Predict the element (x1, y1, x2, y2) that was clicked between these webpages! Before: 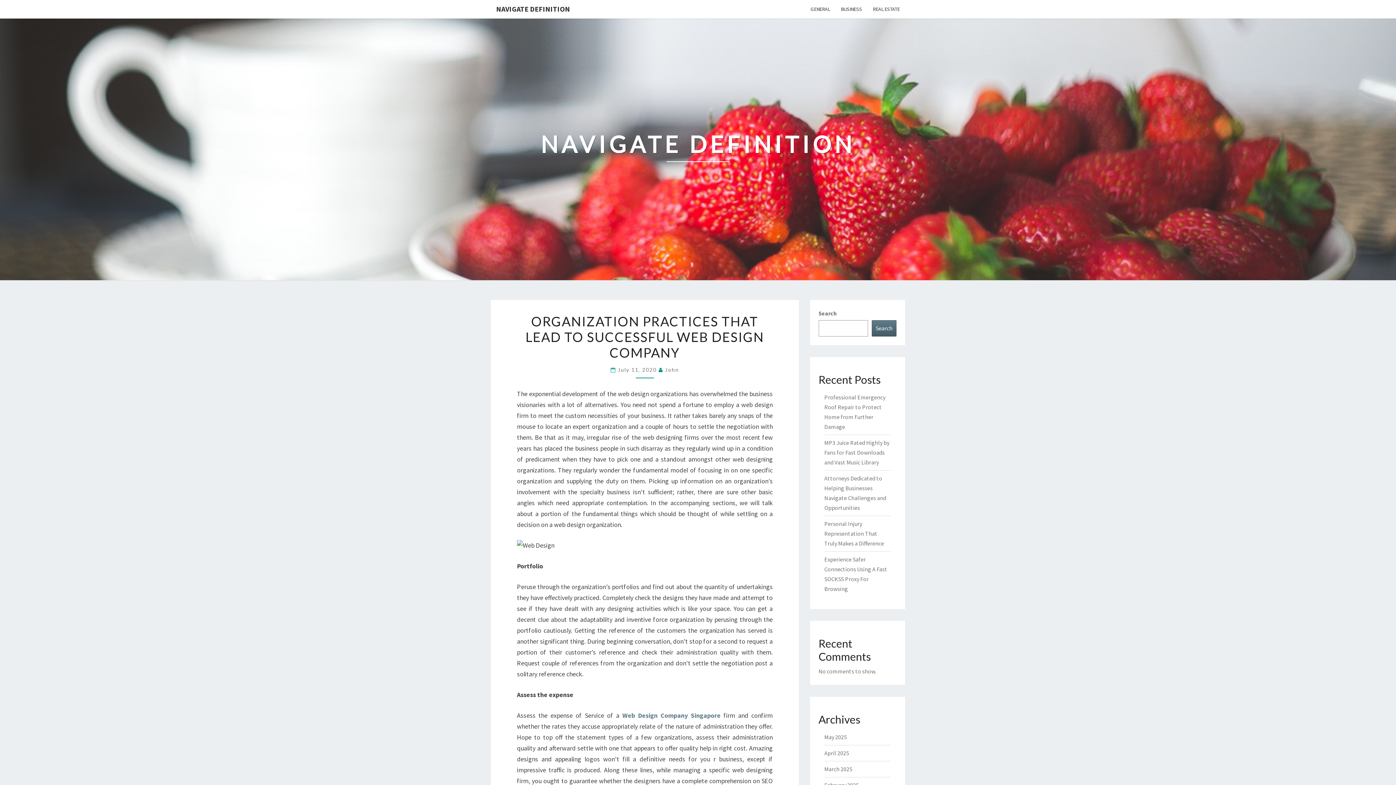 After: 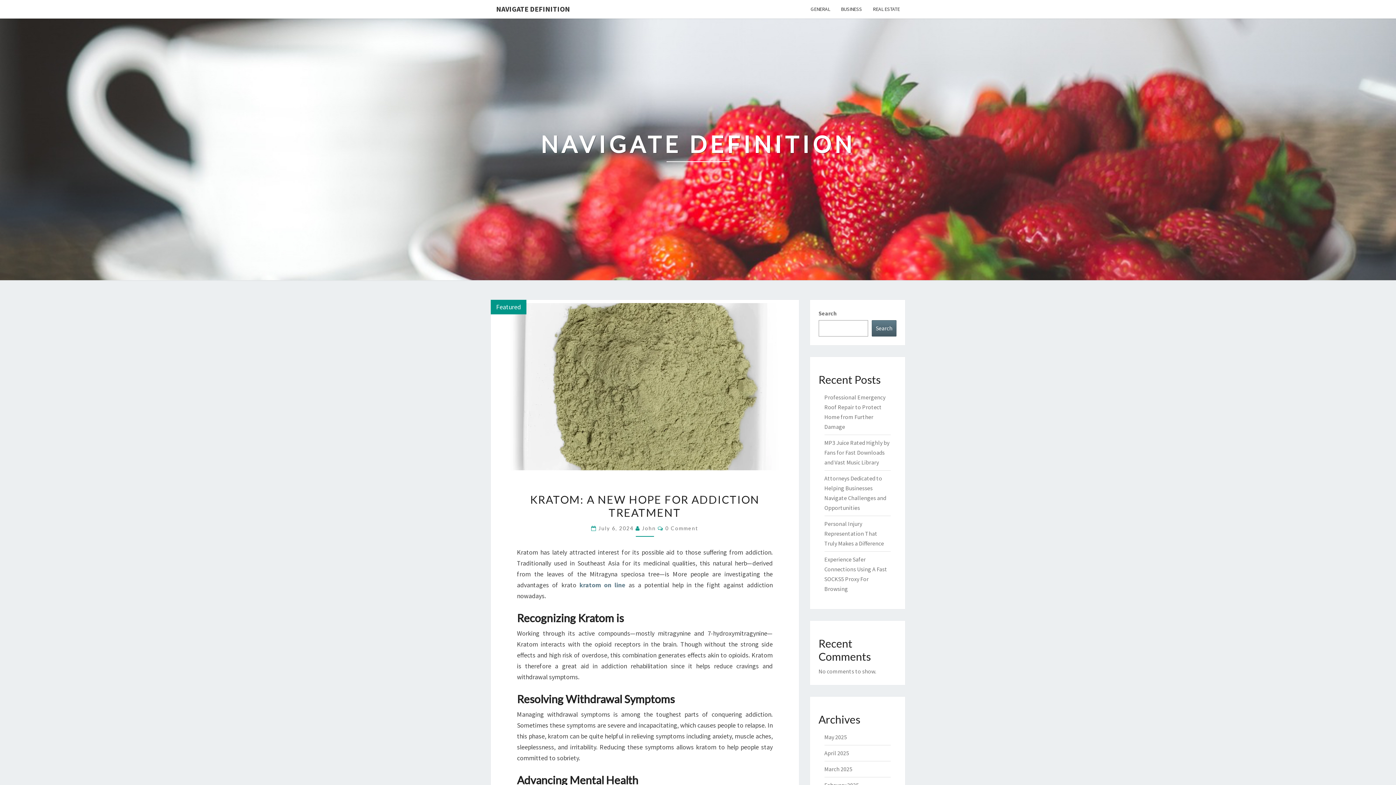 Action: bbox: (540, 130, 855, 168) label: NAVIGATE DEFINITION